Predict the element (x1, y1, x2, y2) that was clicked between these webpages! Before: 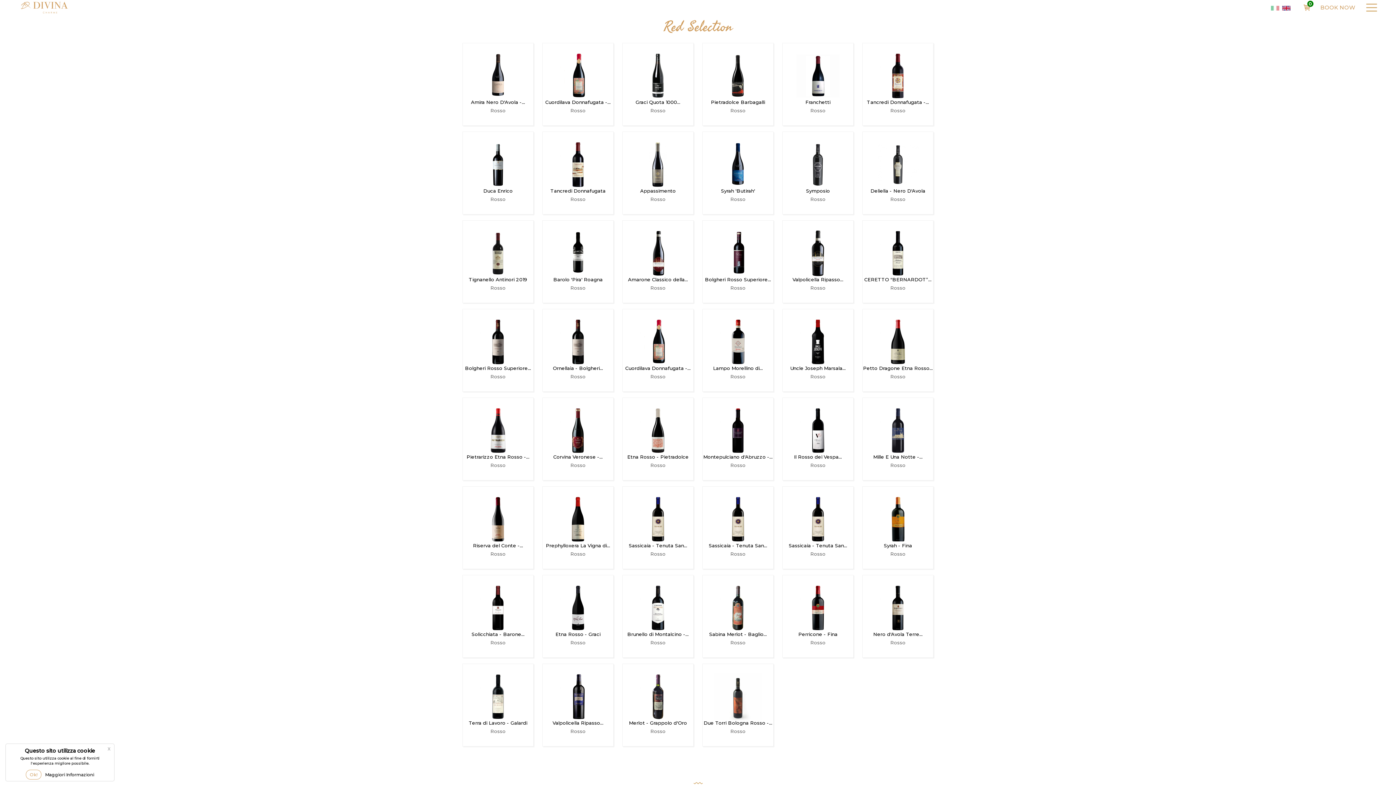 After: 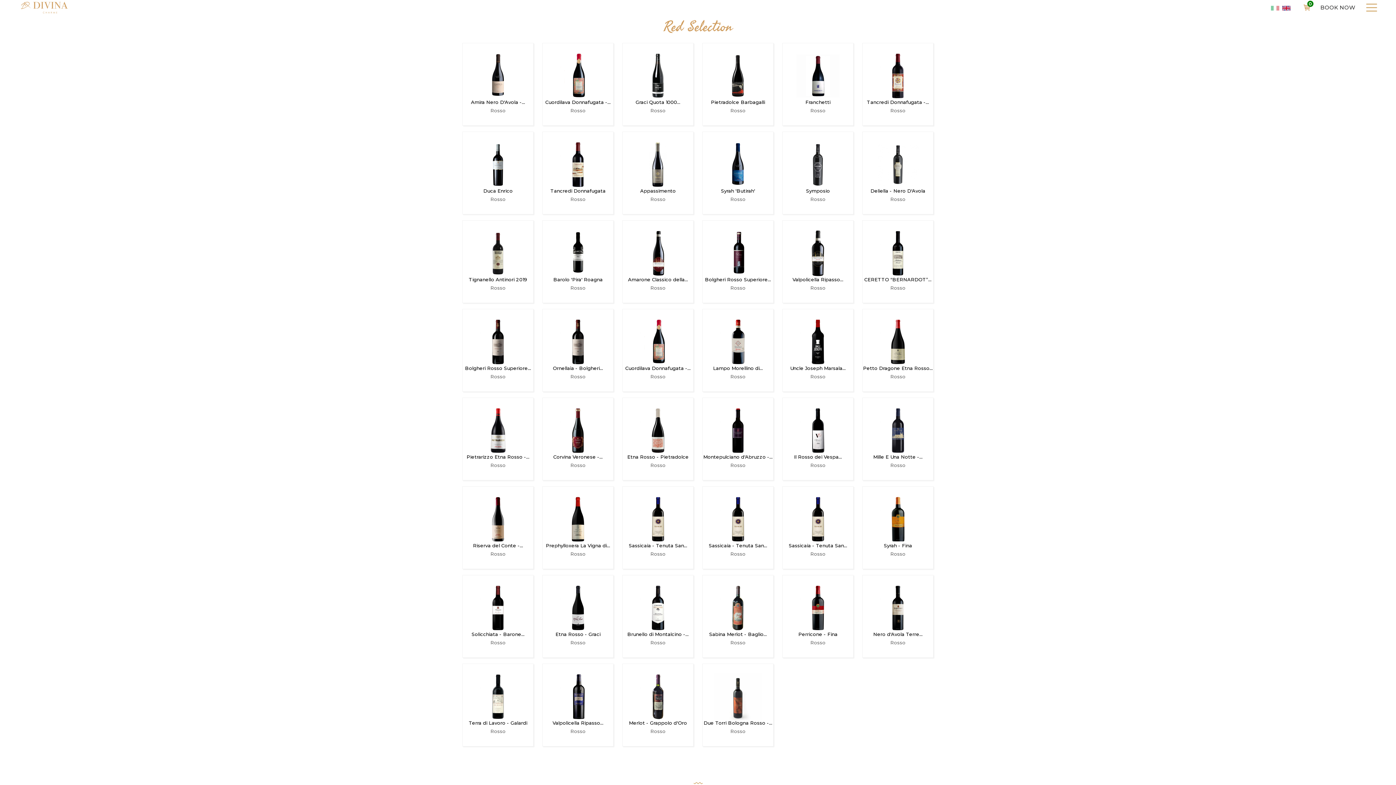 Action: label: x bbox: (104, 744, 114, 753)